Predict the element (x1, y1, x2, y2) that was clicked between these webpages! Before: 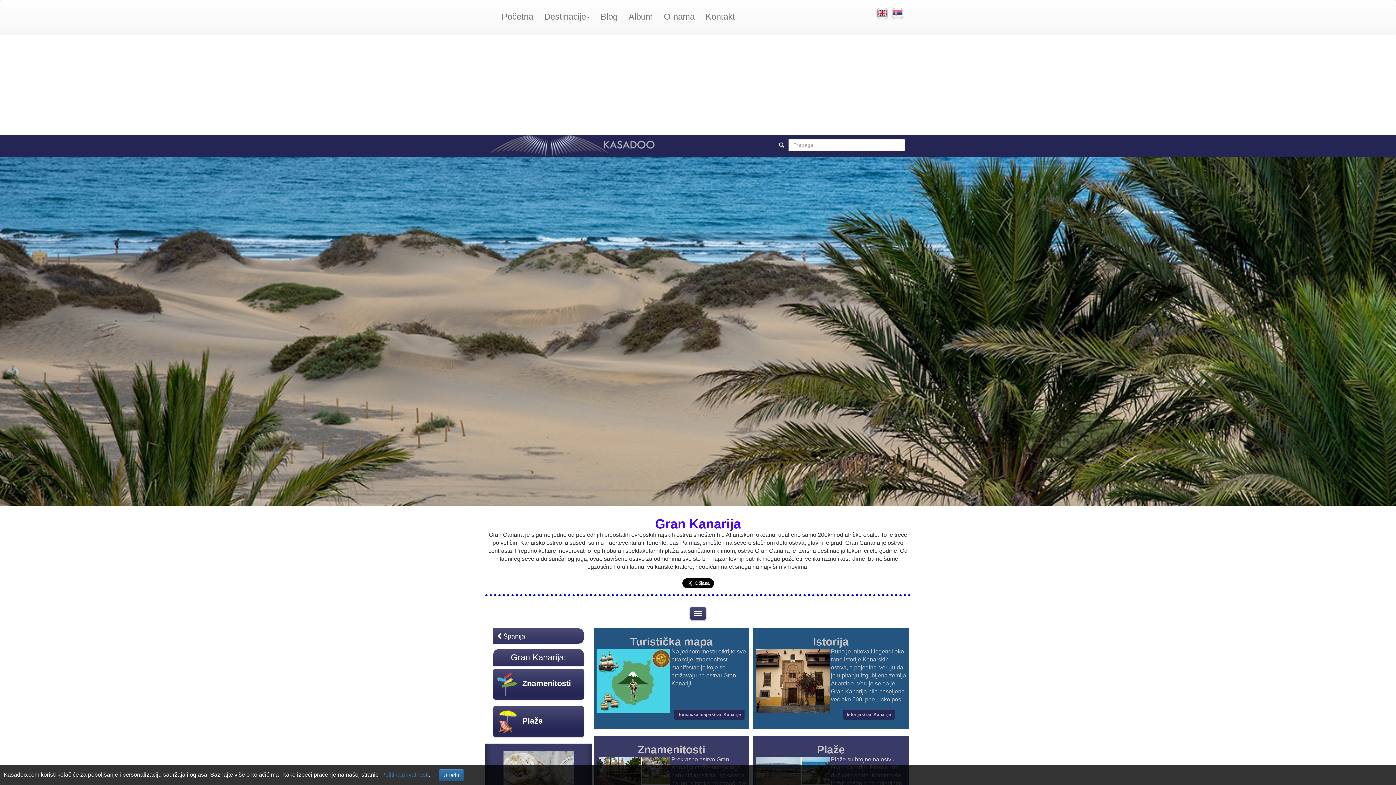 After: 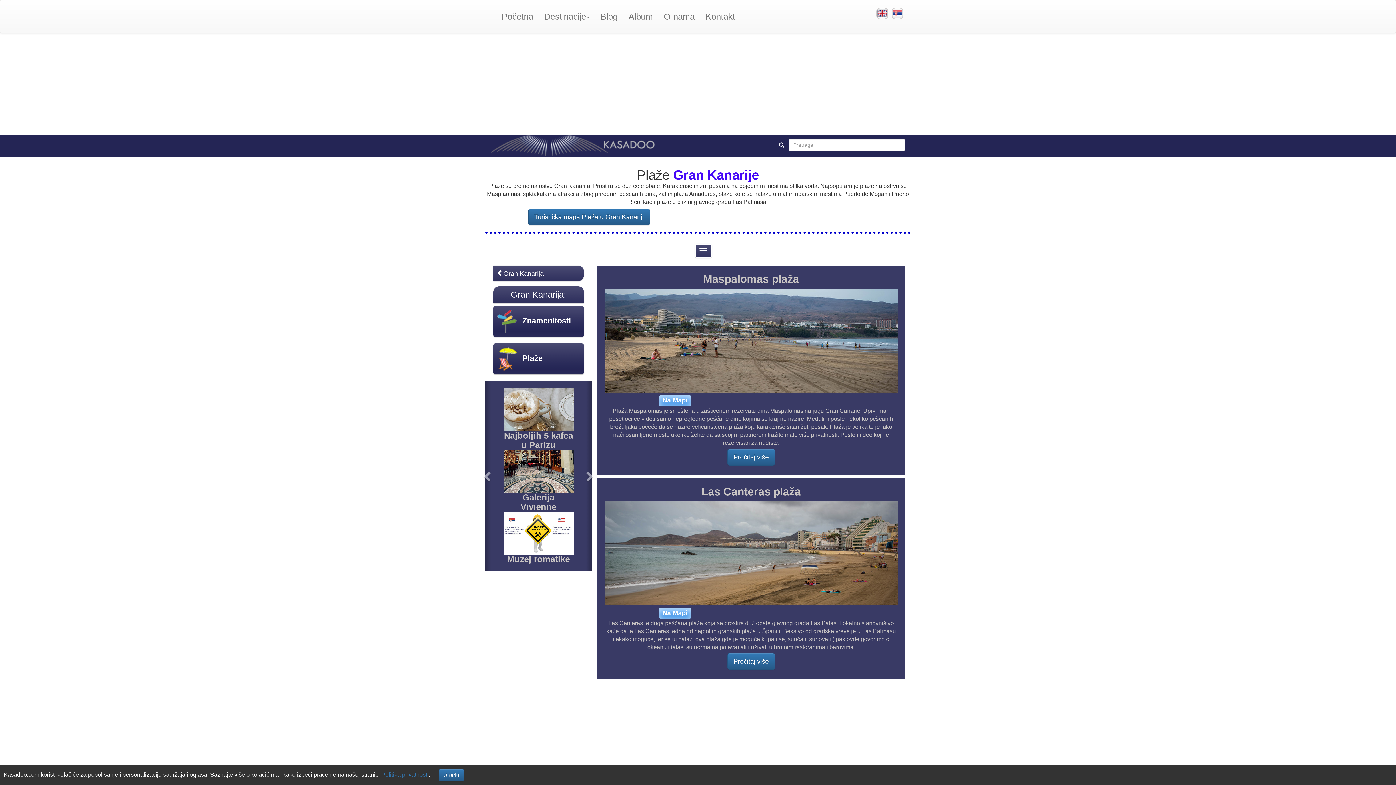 Action: bbox: (817, 744, 845, 756) label: Plaže